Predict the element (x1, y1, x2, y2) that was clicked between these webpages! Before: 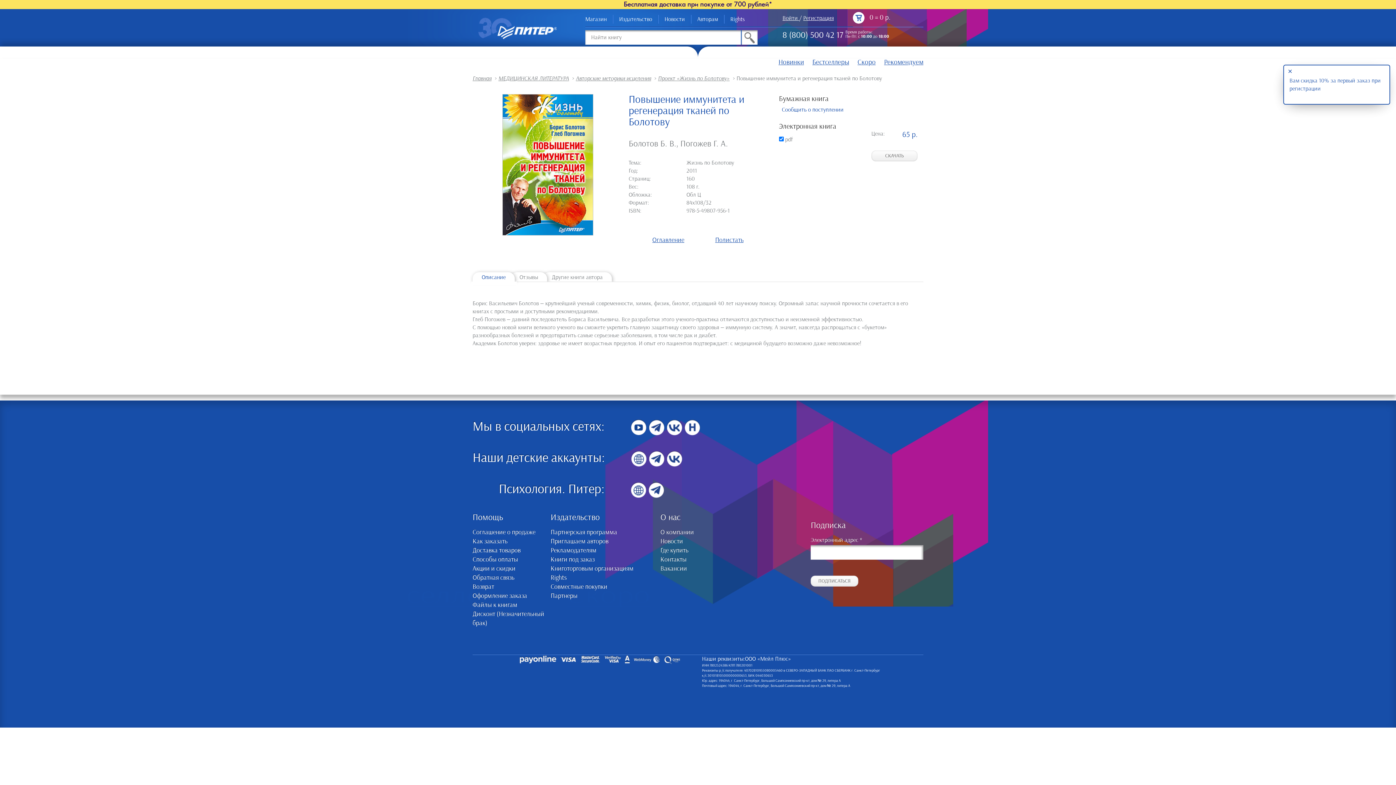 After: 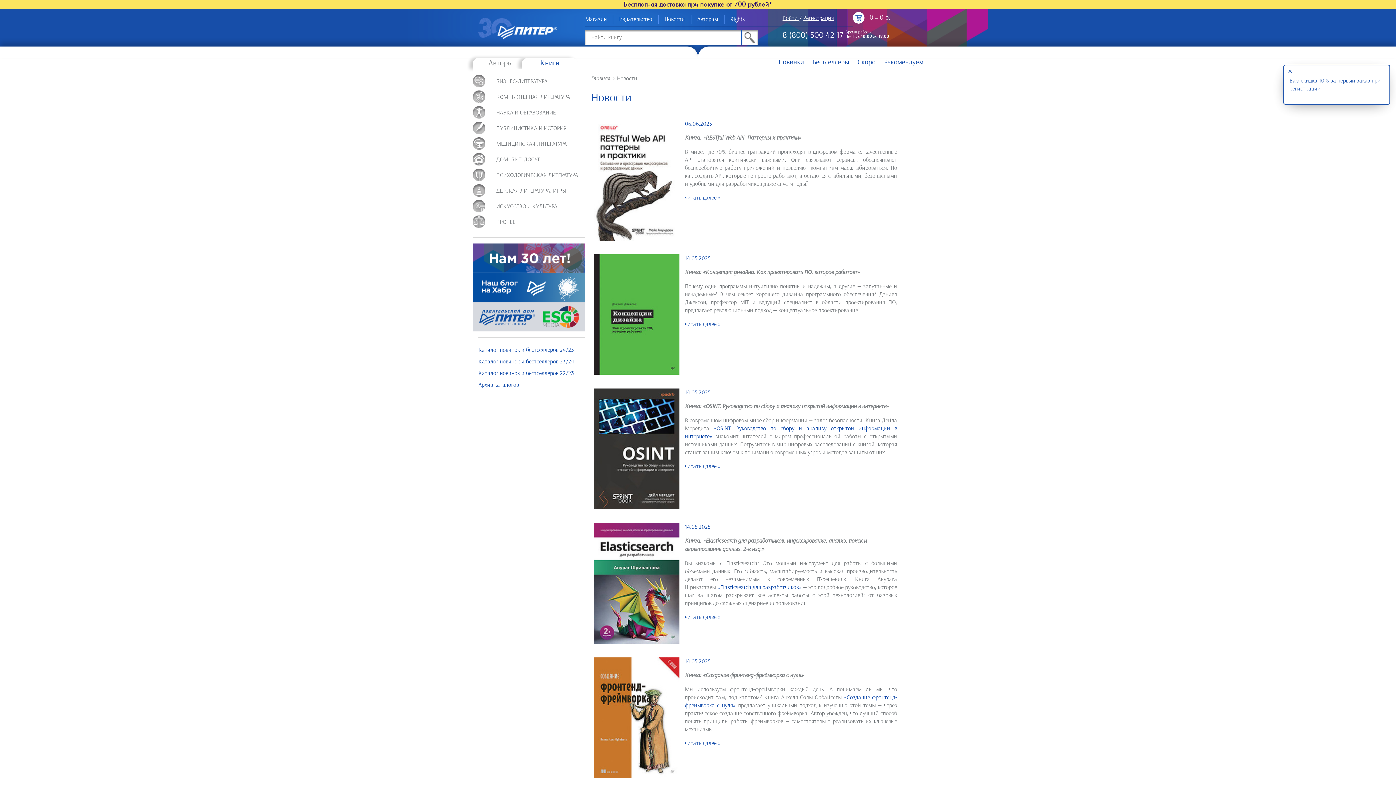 Action: label: Новости bbox: (660, 537, 810, 546)